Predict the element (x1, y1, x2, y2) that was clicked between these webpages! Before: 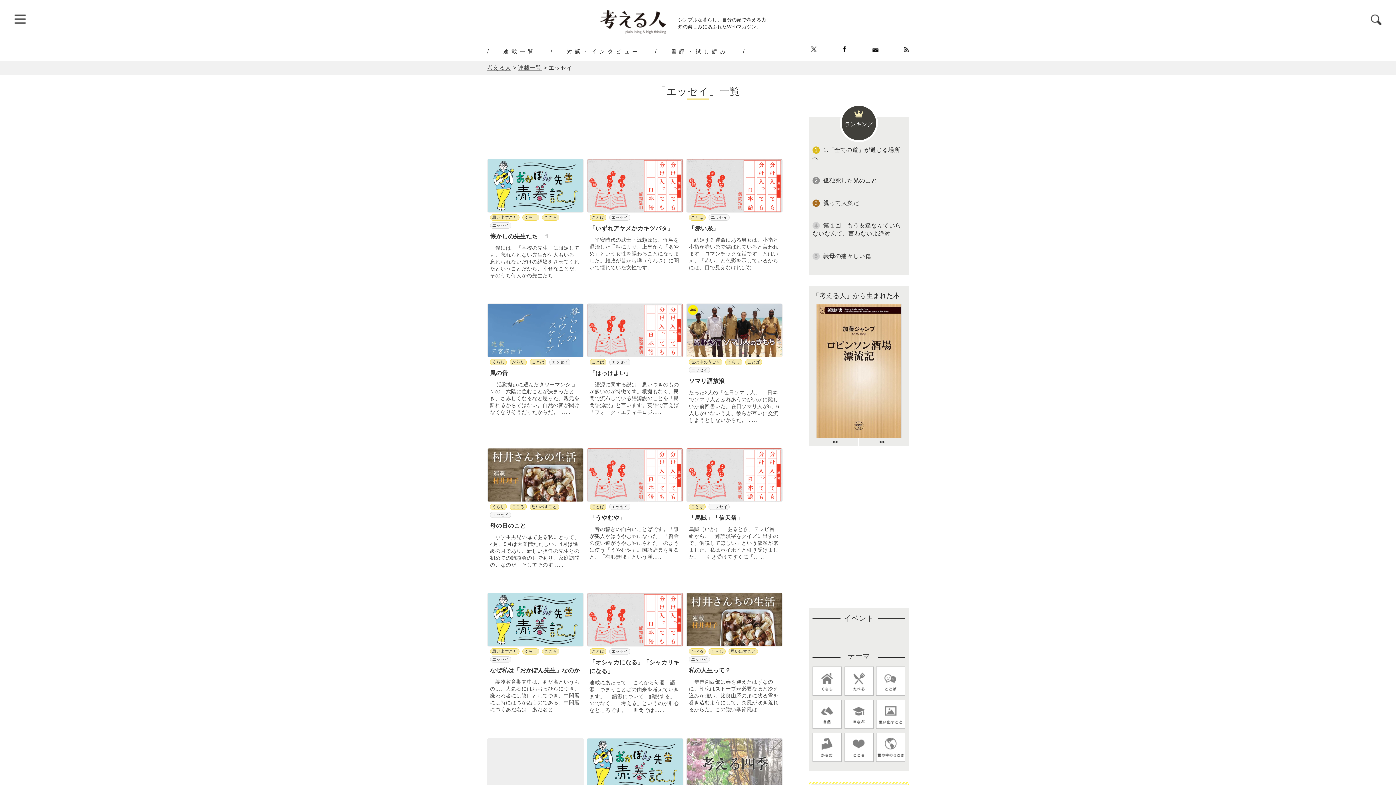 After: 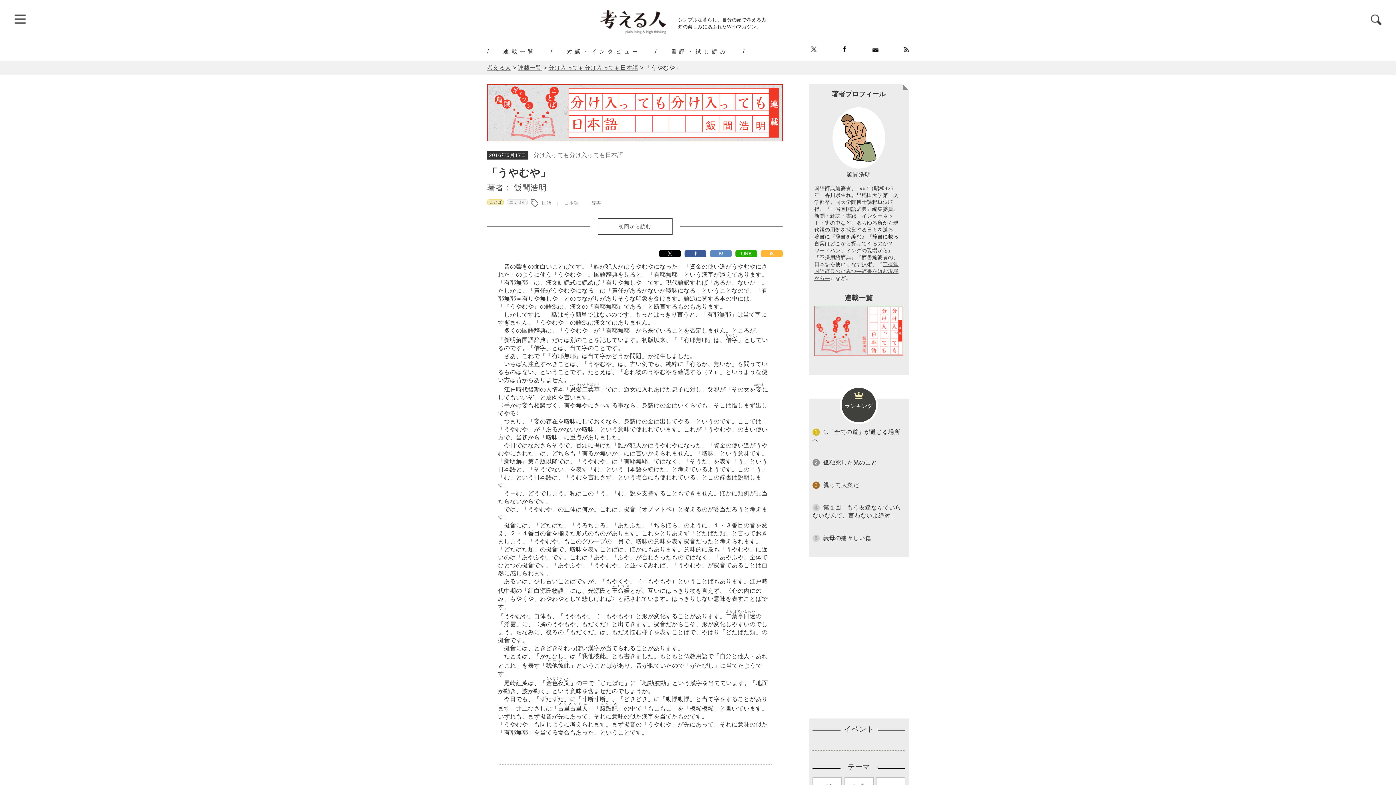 Action: bbox: (586, 442, 683, 580) label: ことば
エッセイ
「うやむや」

　音の響きの面白いことばです。「誰が犯人かはうやむやになった」「資金の使い道がうやむやにされた」のように使う「うやむや」。国語辞典を見ると、「有耶無耶」という漢……